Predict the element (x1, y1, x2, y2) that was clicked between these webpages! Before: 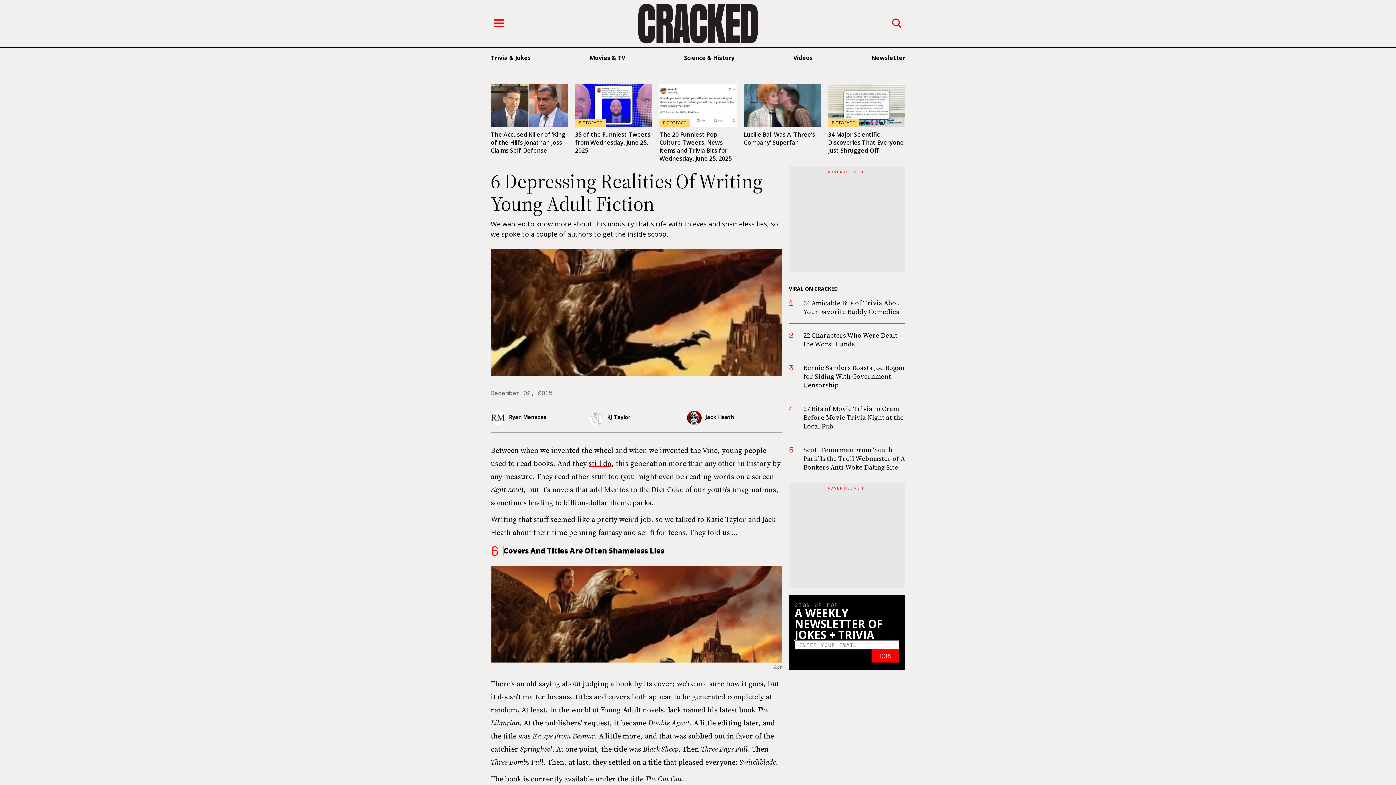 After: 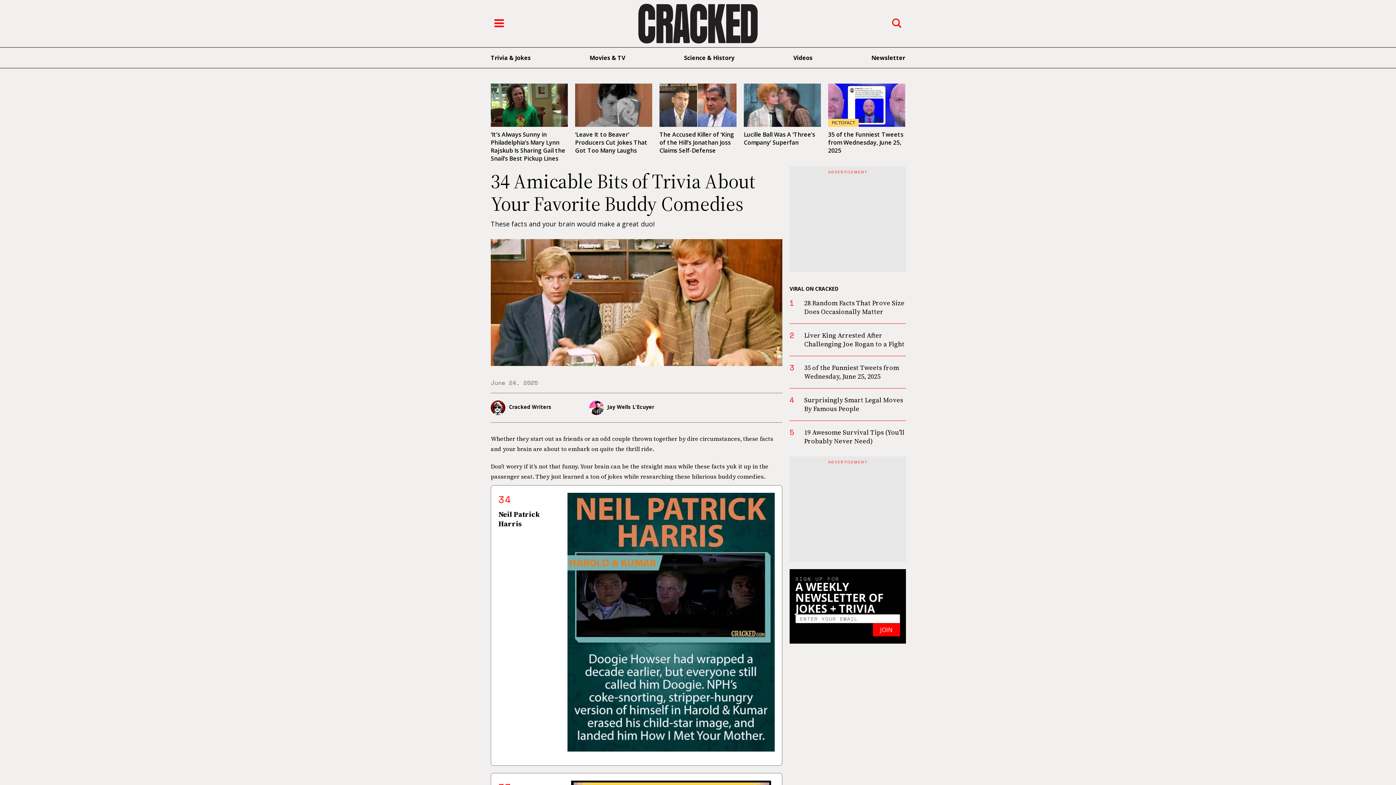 Action: label: 34 Amicable Bits of Trivia About Your Favorite Buddy Comedies bbox: (803, 298, 902, 316)